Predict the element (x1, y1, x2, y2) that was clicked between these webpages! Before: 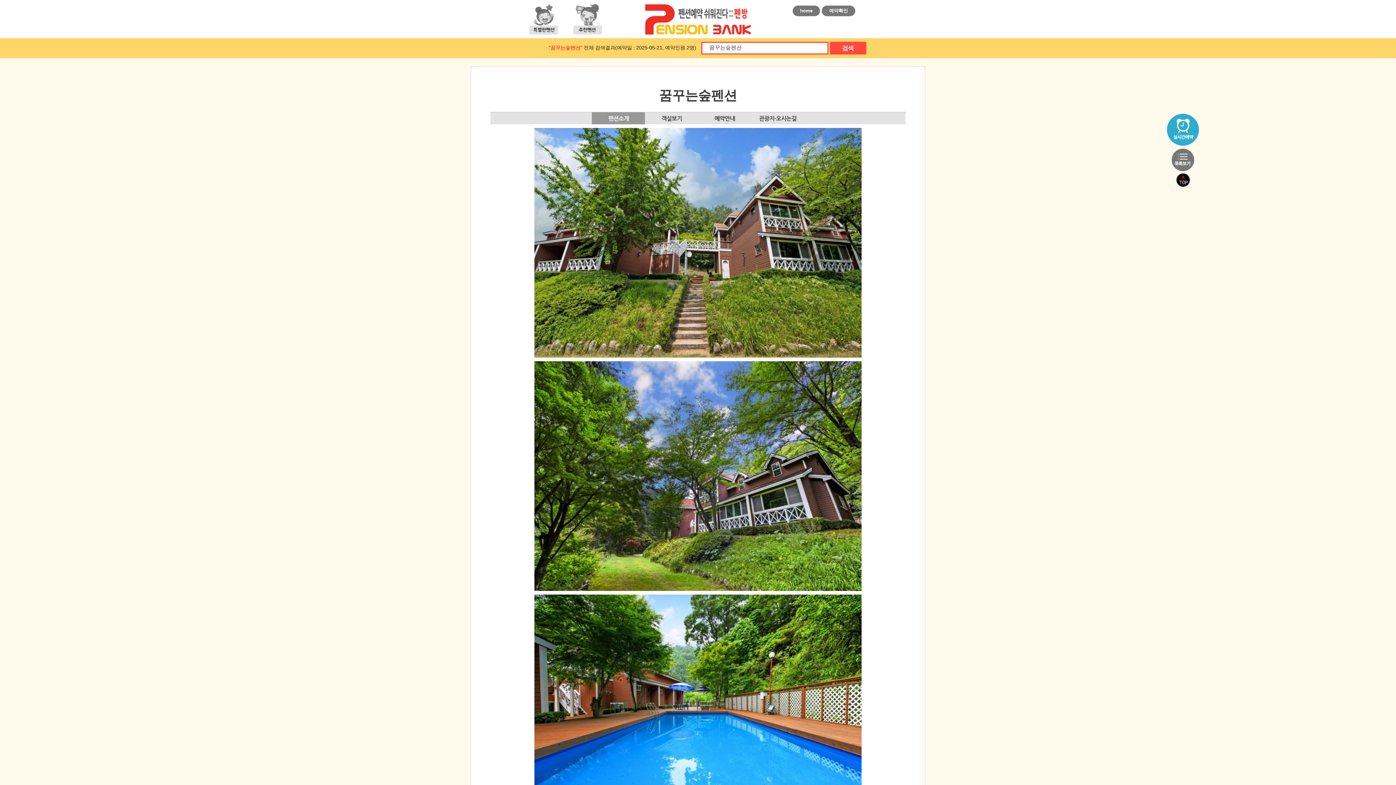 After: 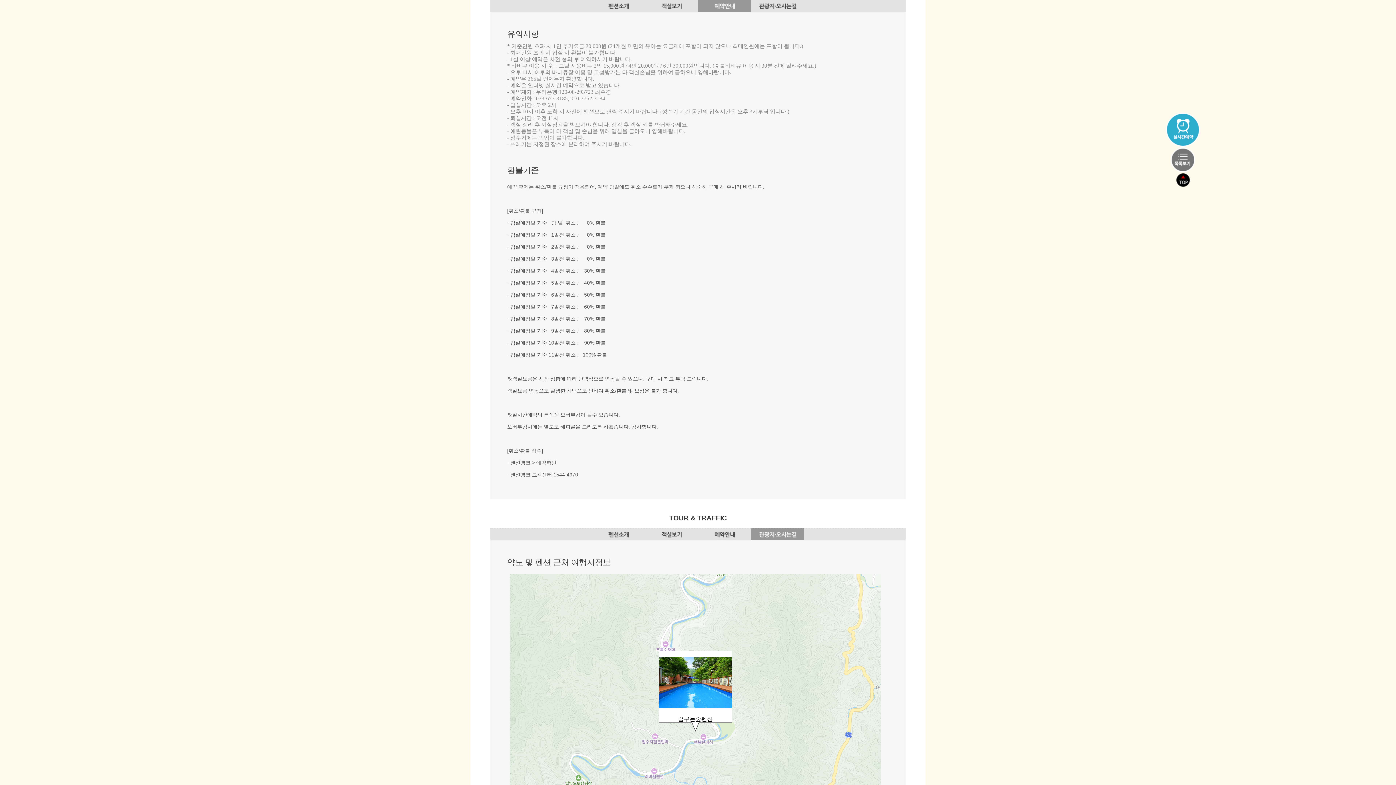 Action: bbox: (698, 114, 751, 120)